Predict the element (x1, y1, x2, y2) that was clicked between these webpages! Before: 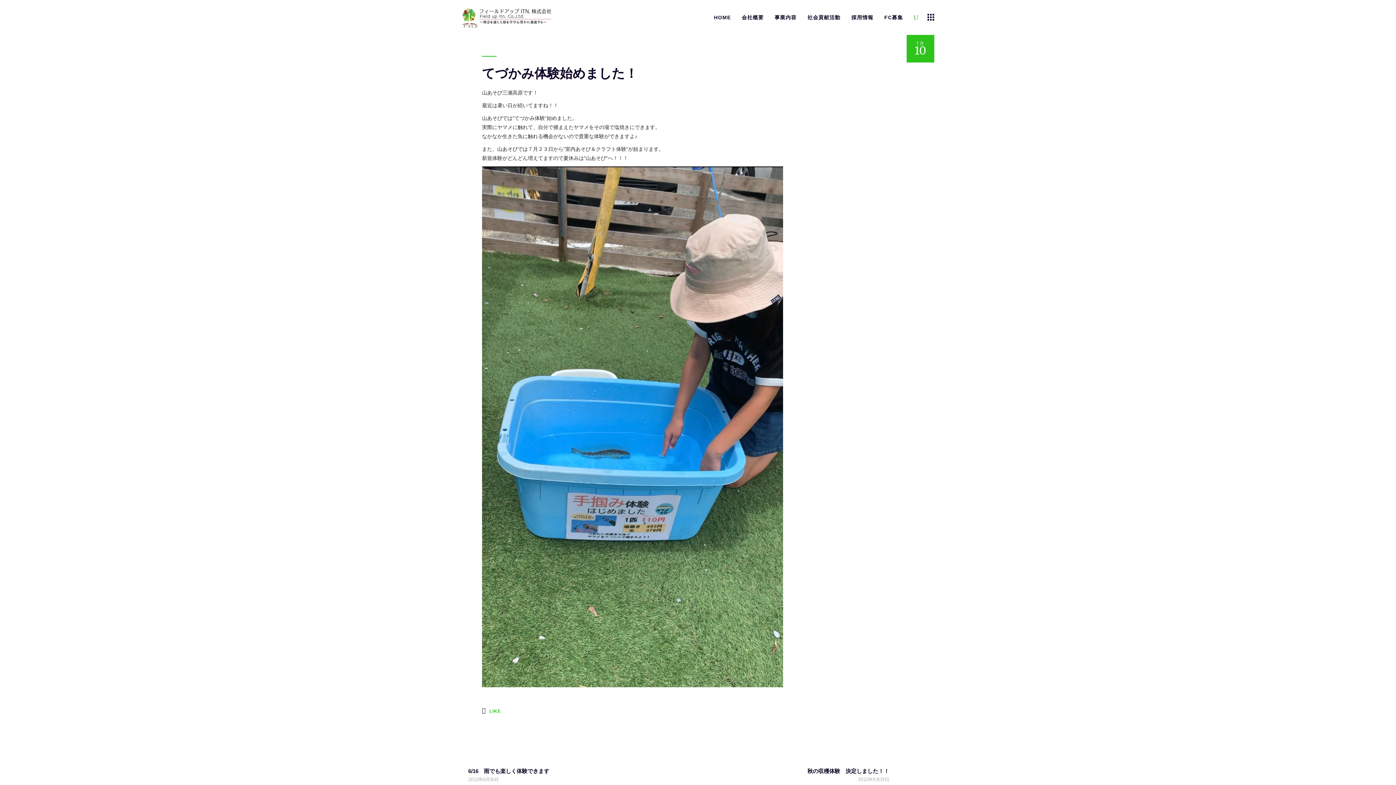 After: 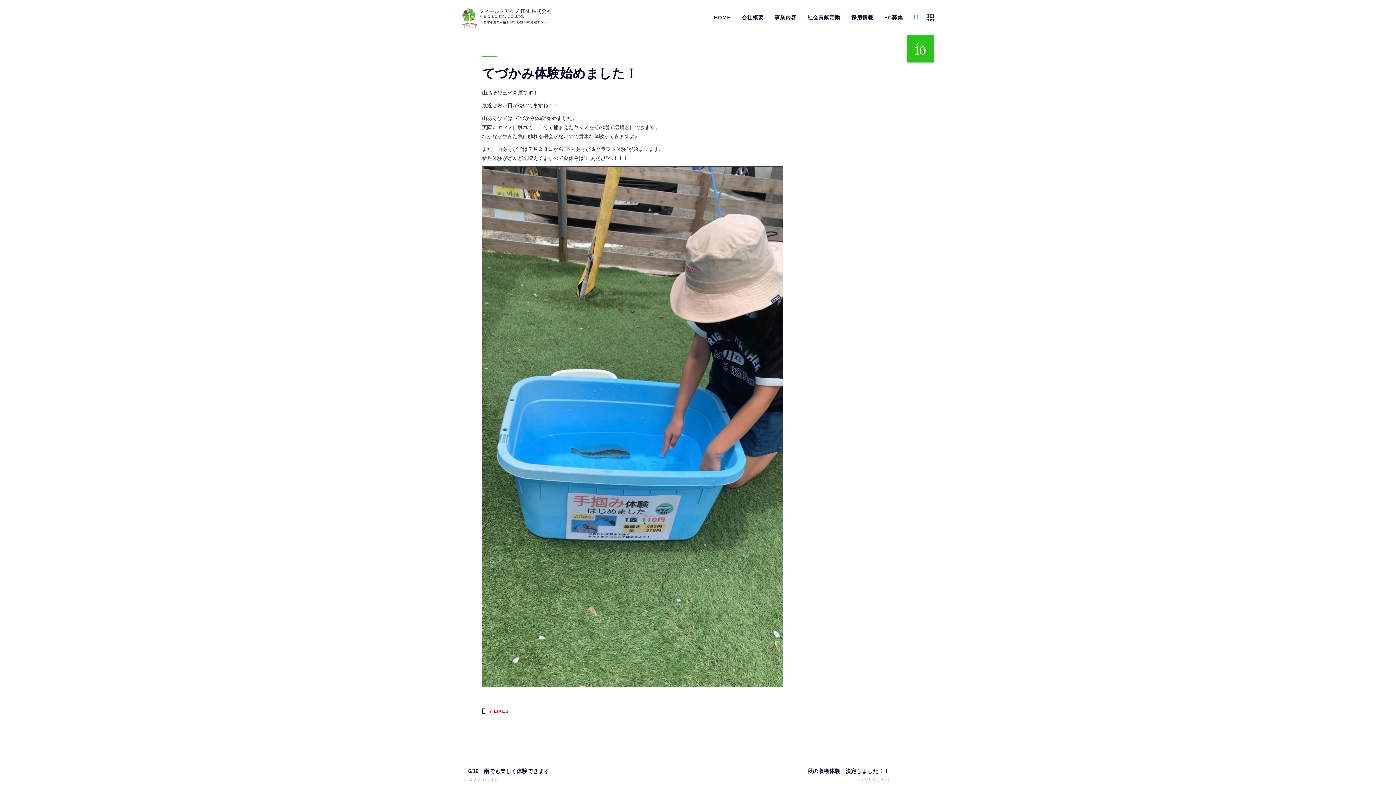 Action: label:  LIKE bbox: (482, 709, 501, 714)